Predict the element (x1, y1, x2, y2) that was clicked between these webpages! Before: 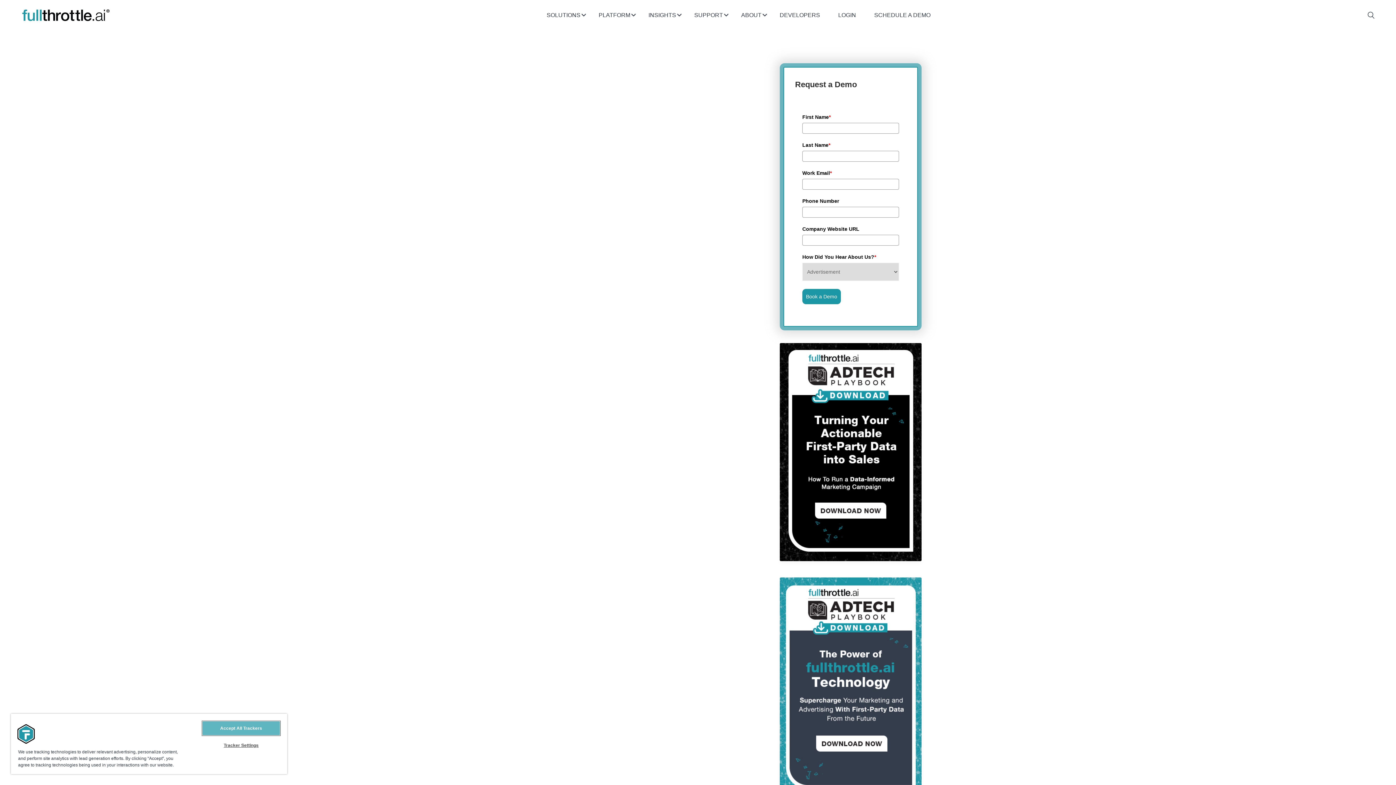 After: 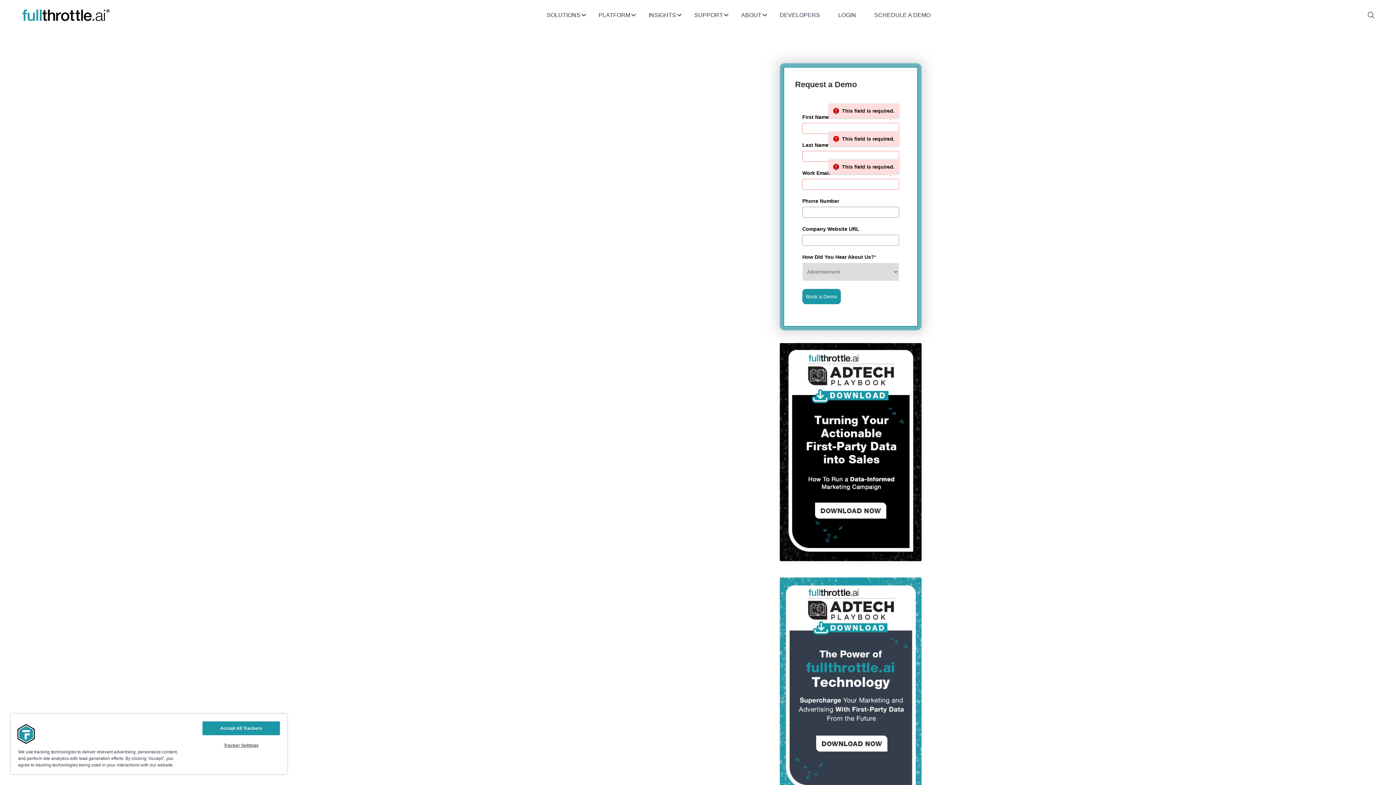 Action: bbox: (802, 289, 841, 304) label: Book a Demo